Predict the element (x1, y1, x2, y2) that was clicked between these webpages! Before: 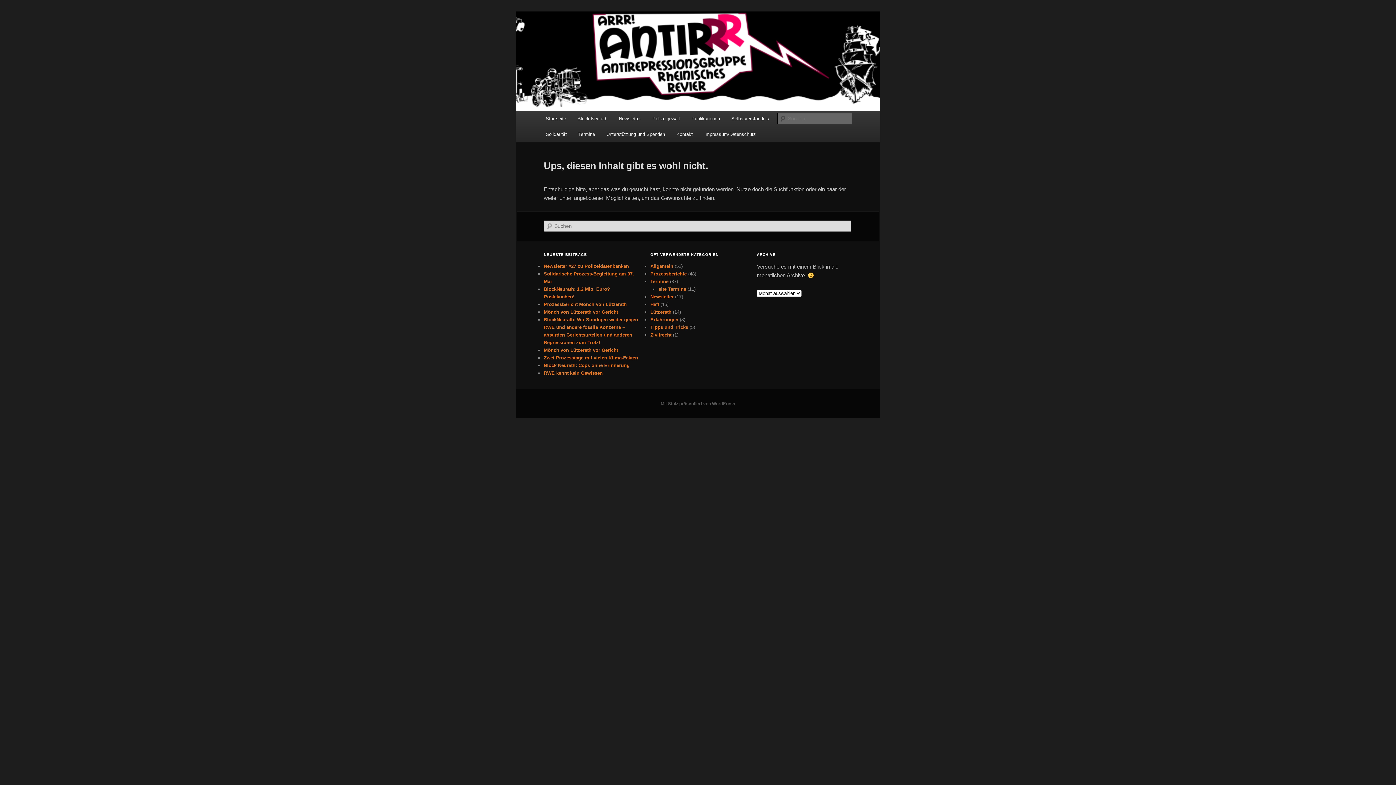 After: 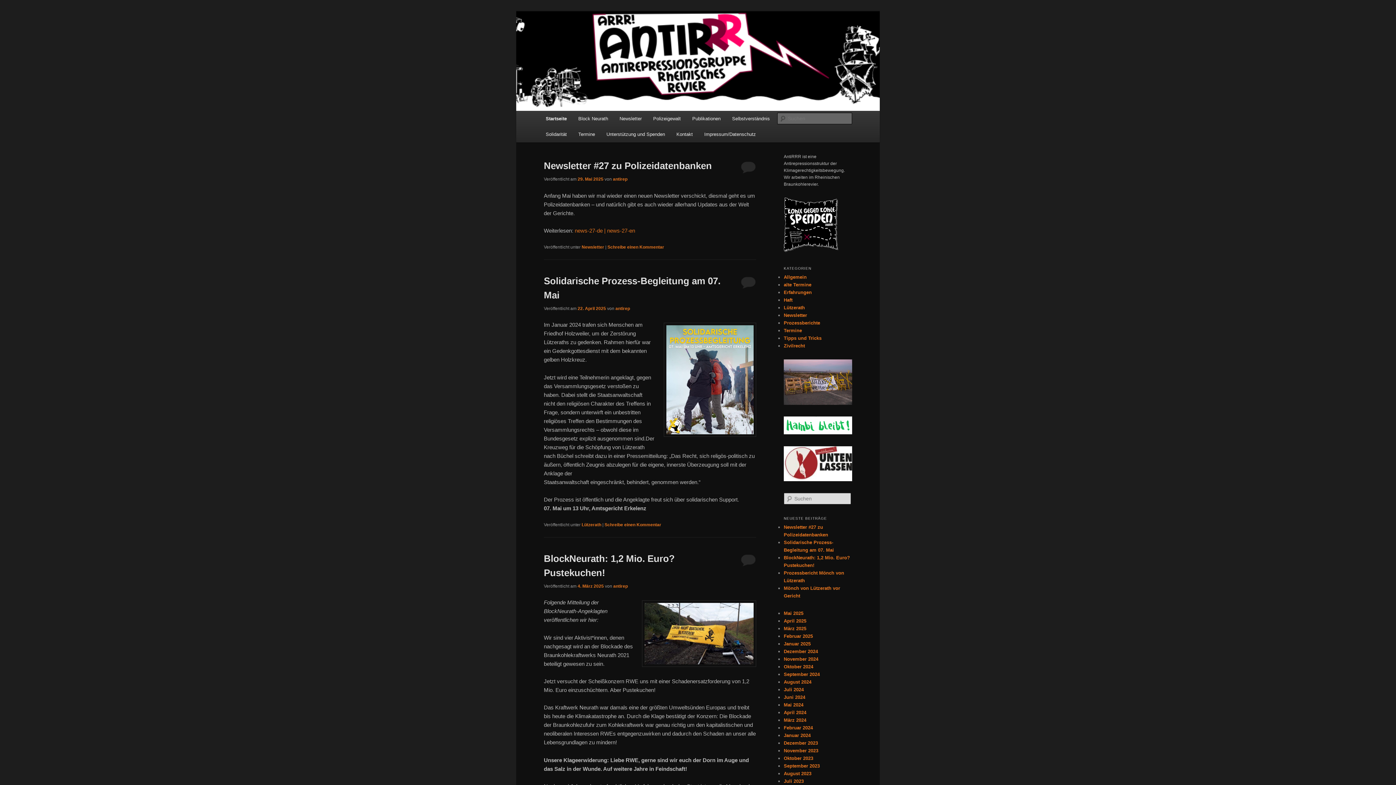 Action: bbox: (516, 11, 880, 110)